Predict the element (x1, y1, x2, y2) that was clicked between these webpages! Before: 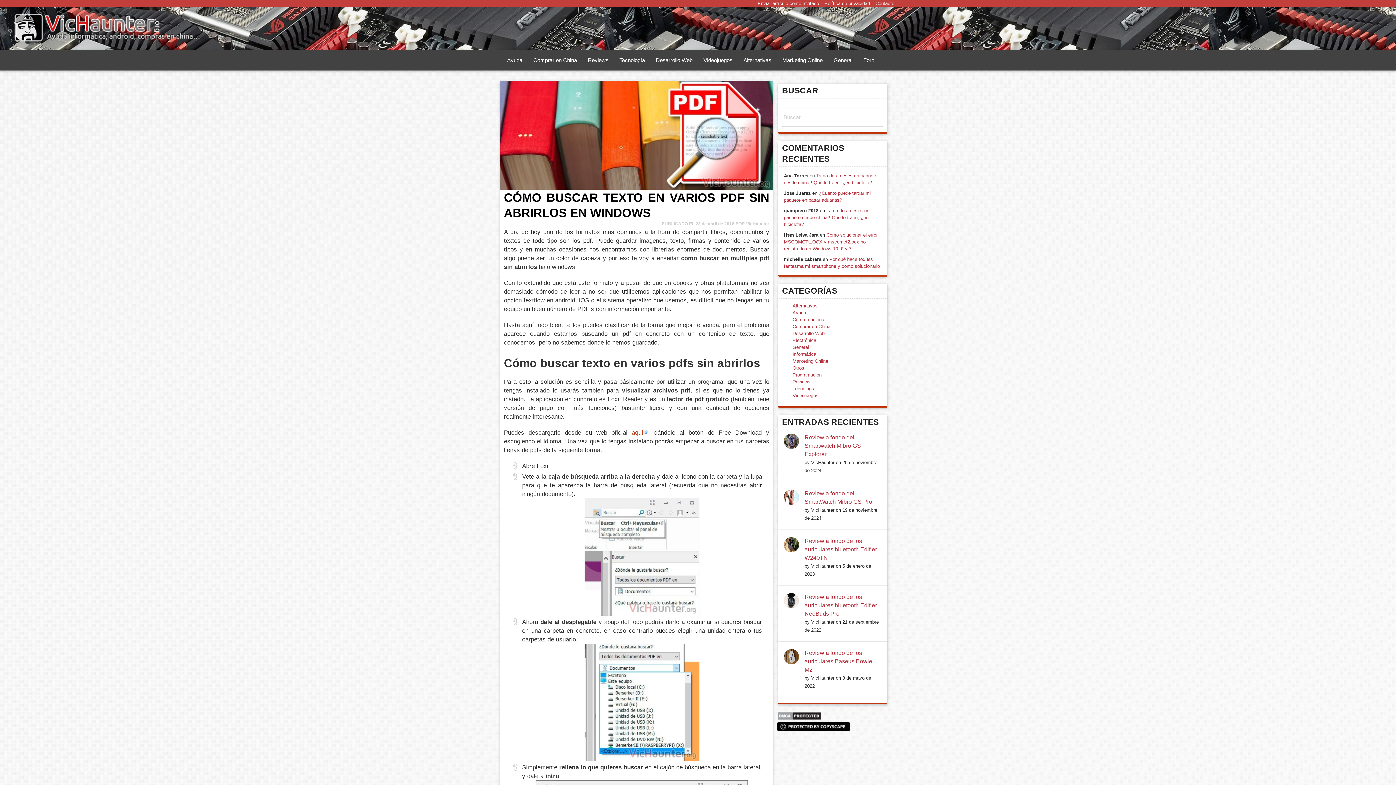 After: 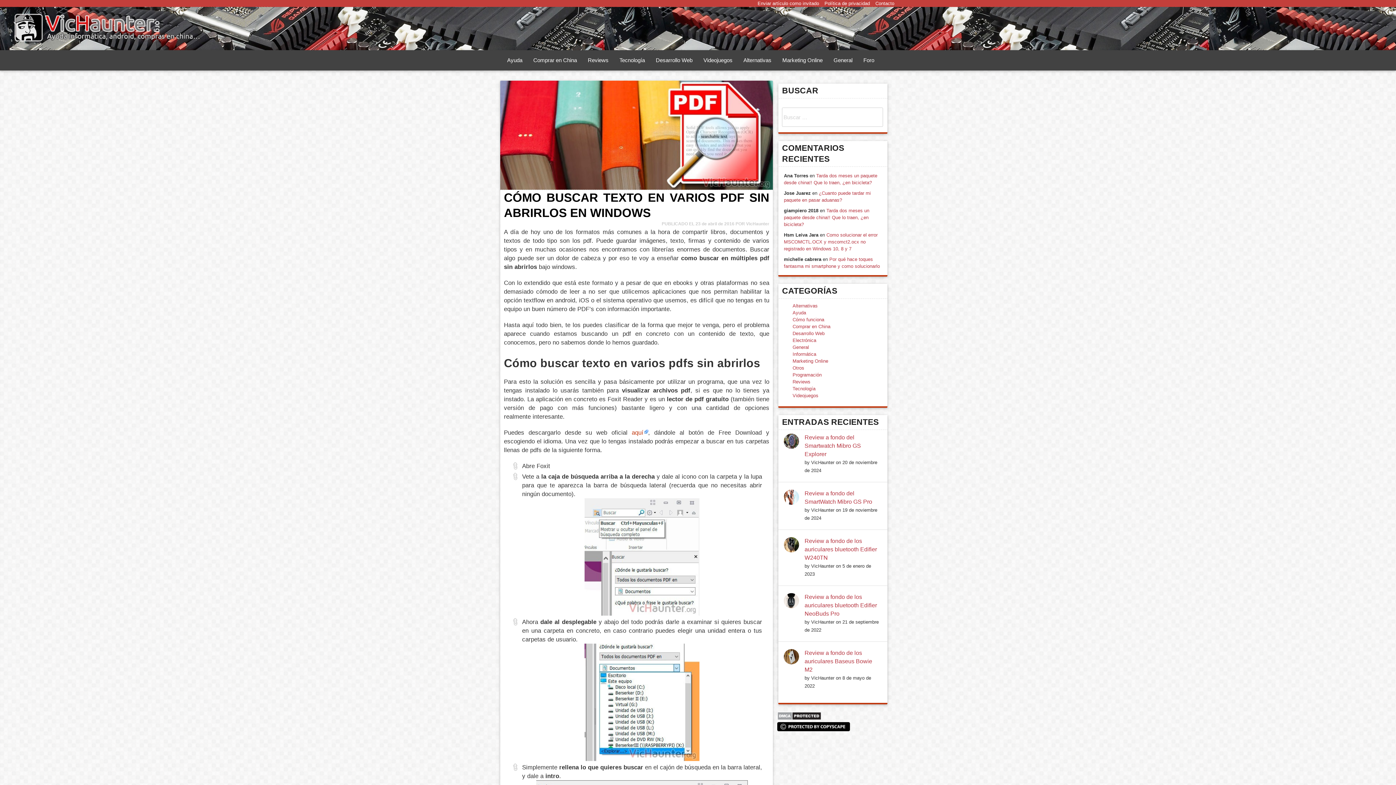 Action: bbox: (777, 727, 850, 732)